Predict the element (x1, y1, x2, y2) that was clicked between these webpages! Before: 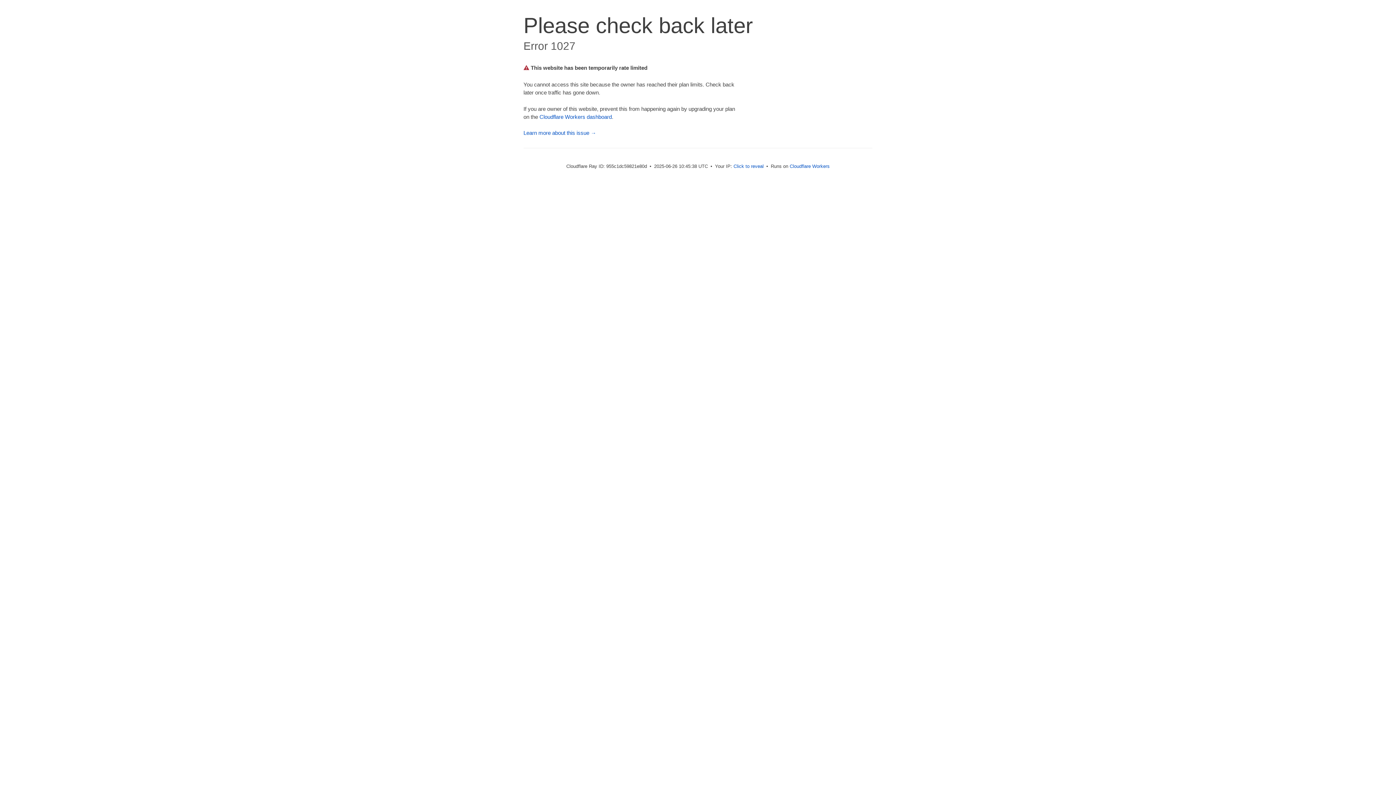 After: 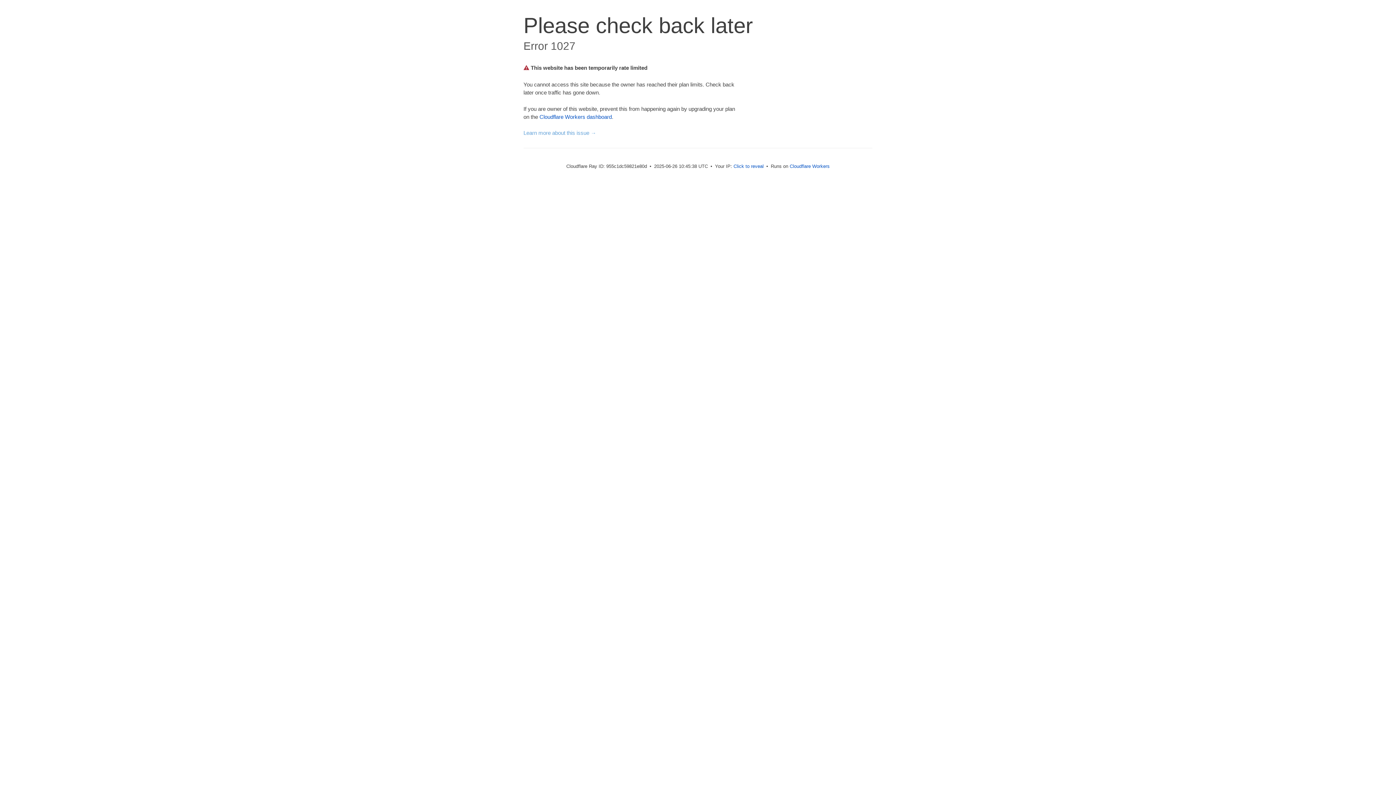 Action: bbox: (523, 129, 596, 136) label: Learn more about this issue →